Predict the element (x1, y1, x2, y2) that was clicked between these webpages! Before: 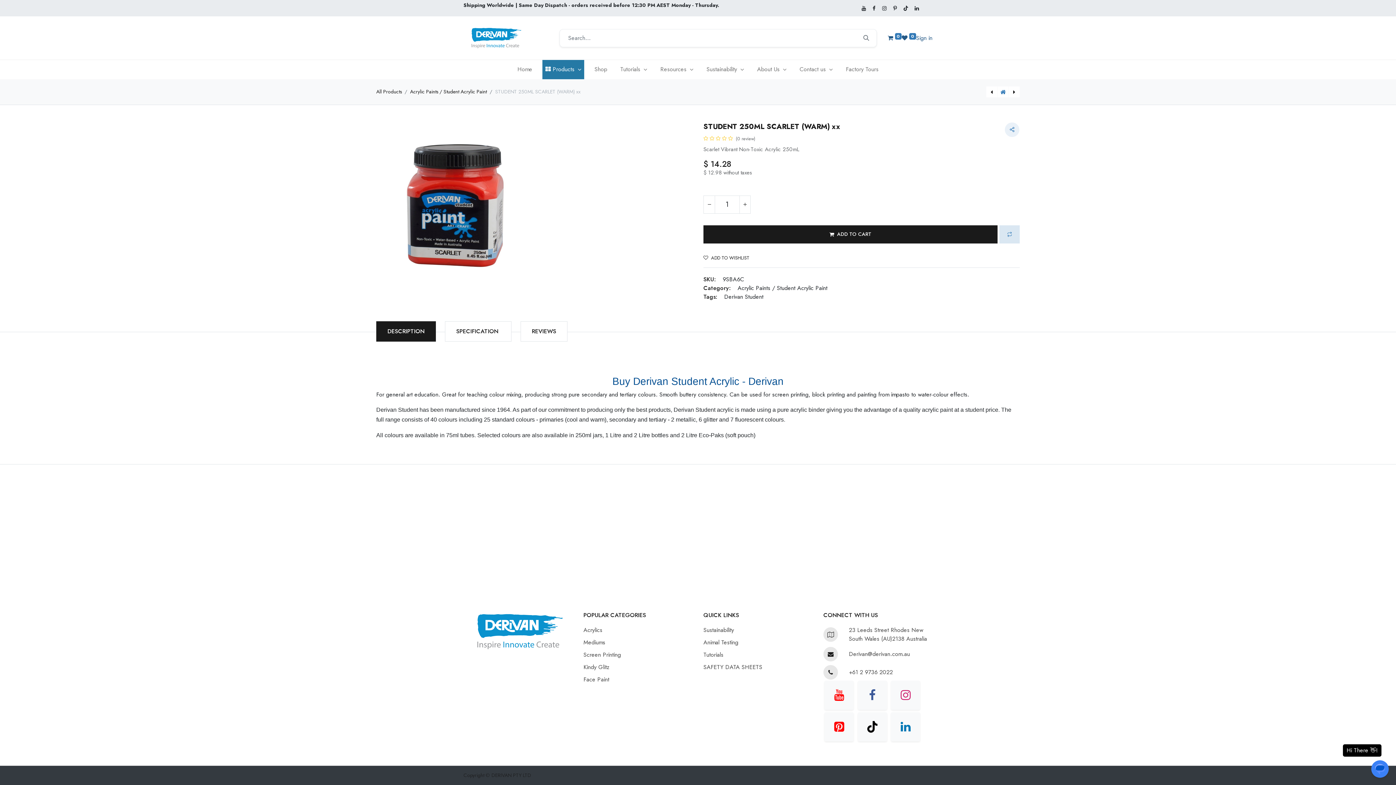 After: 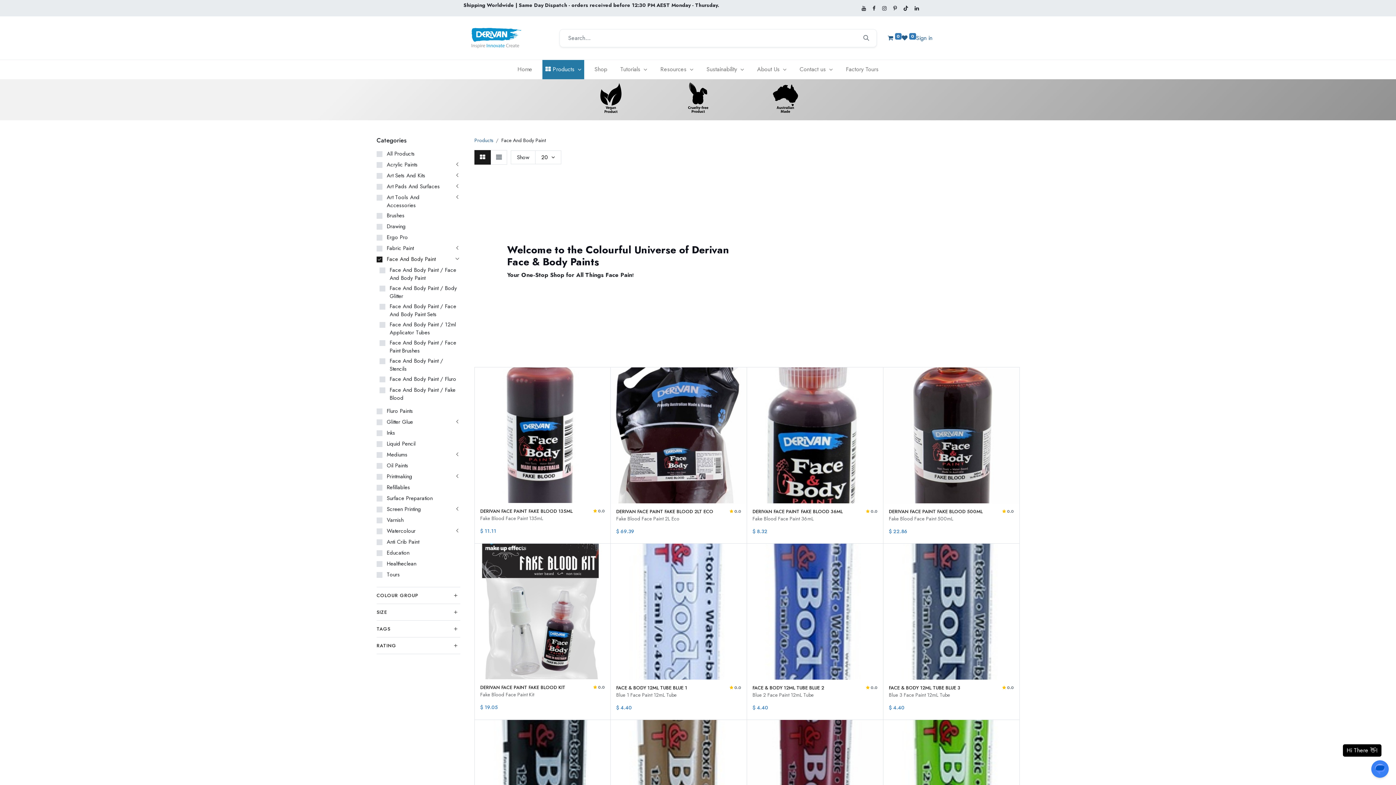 Action: label: Face Paint bbox: (583, 675, 609, 684)